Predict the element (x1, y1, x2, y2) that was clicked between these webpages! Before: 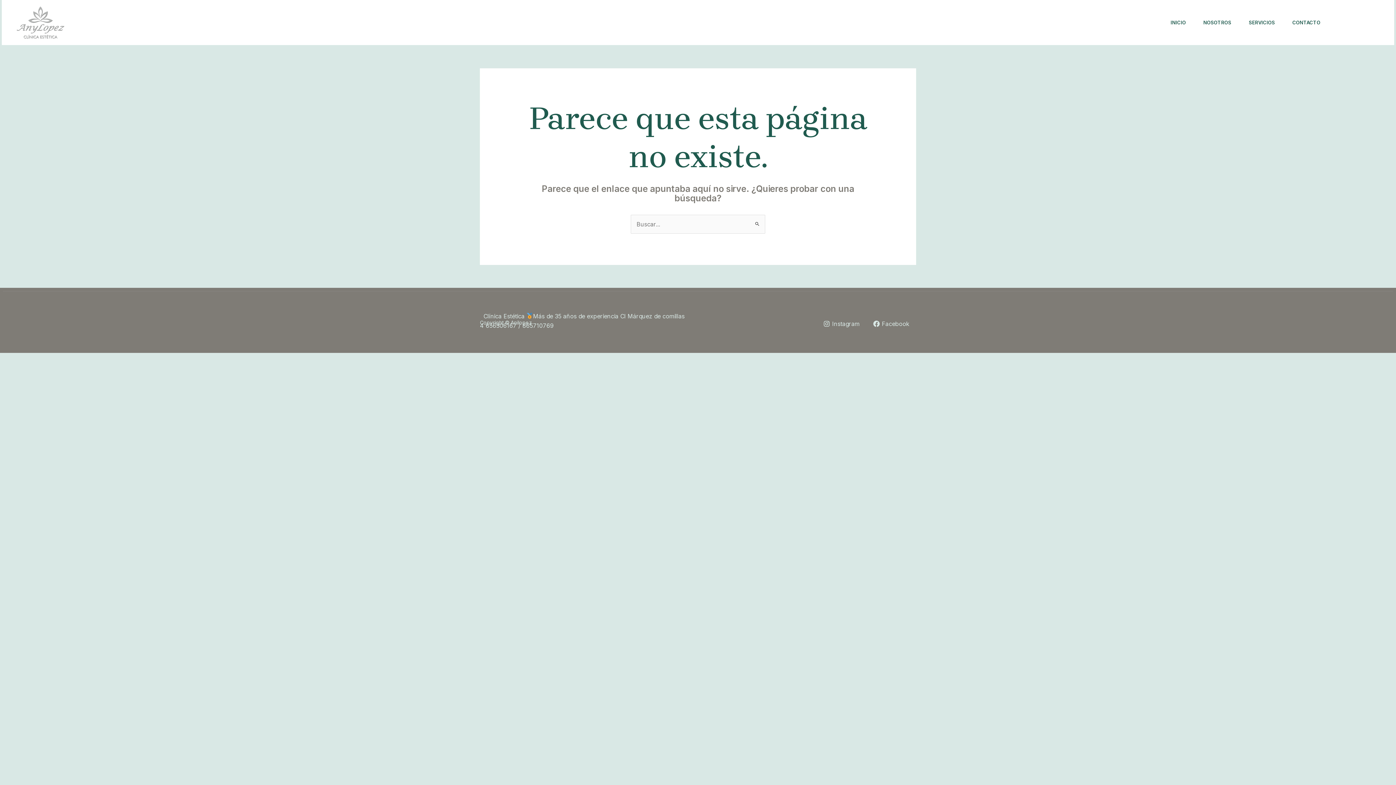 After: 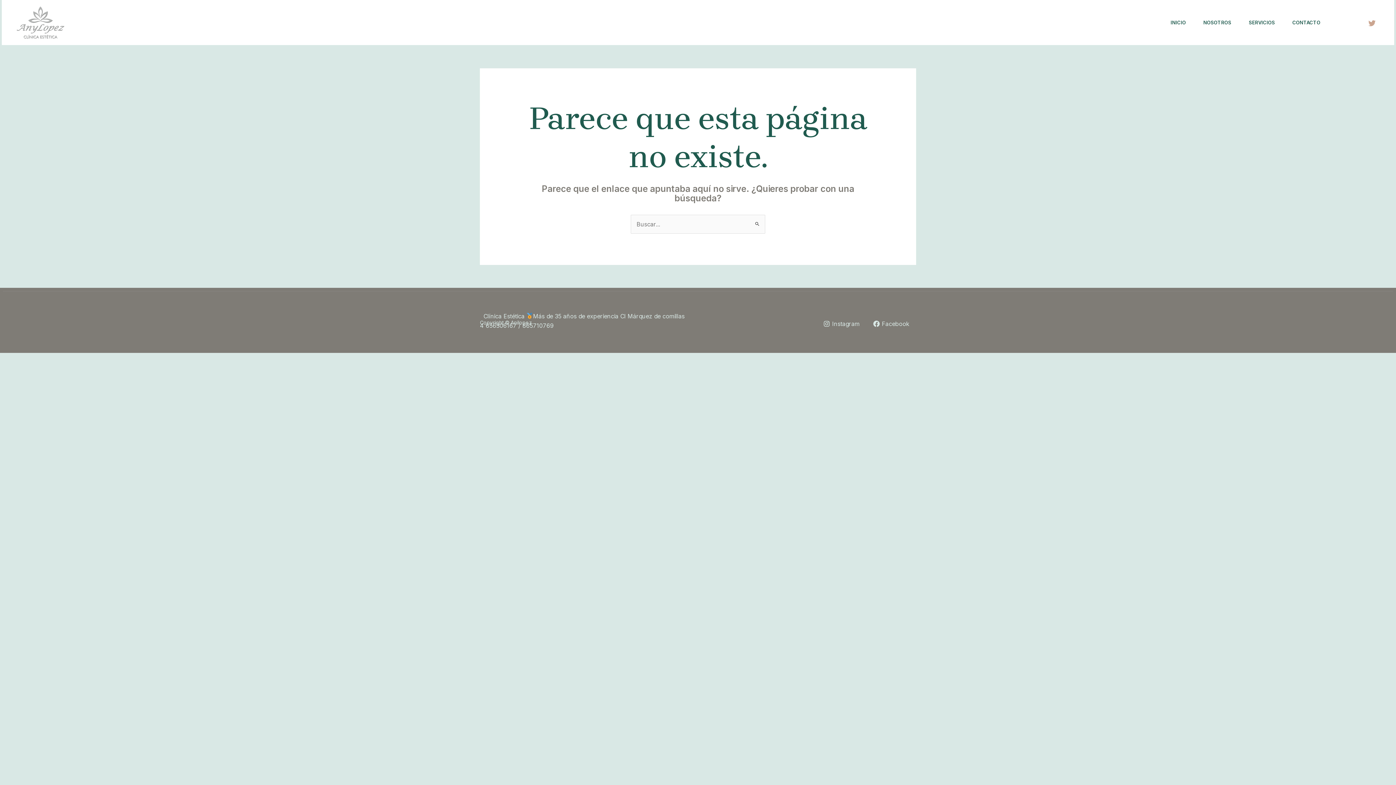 Action: label: Twitter bbox: (1368, 19, 1376, 26)